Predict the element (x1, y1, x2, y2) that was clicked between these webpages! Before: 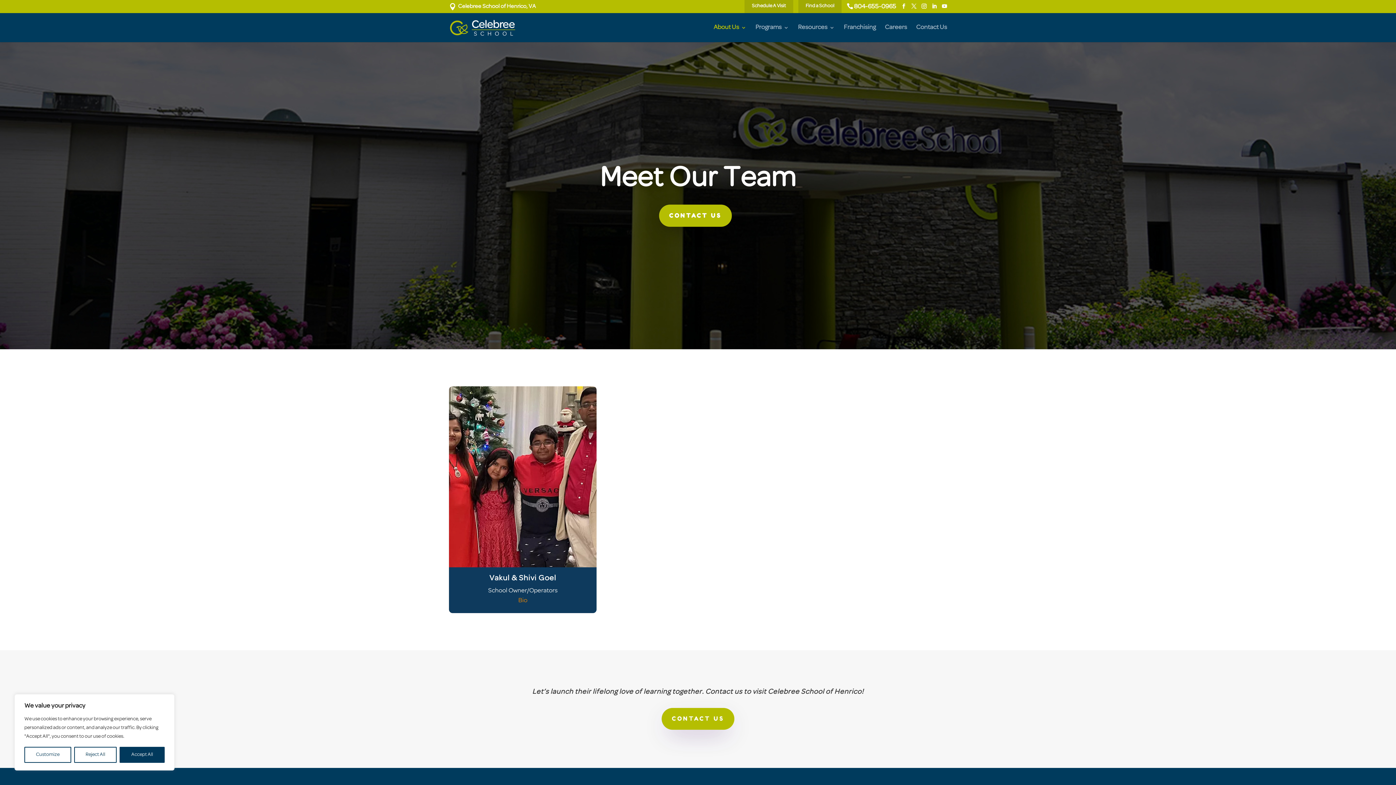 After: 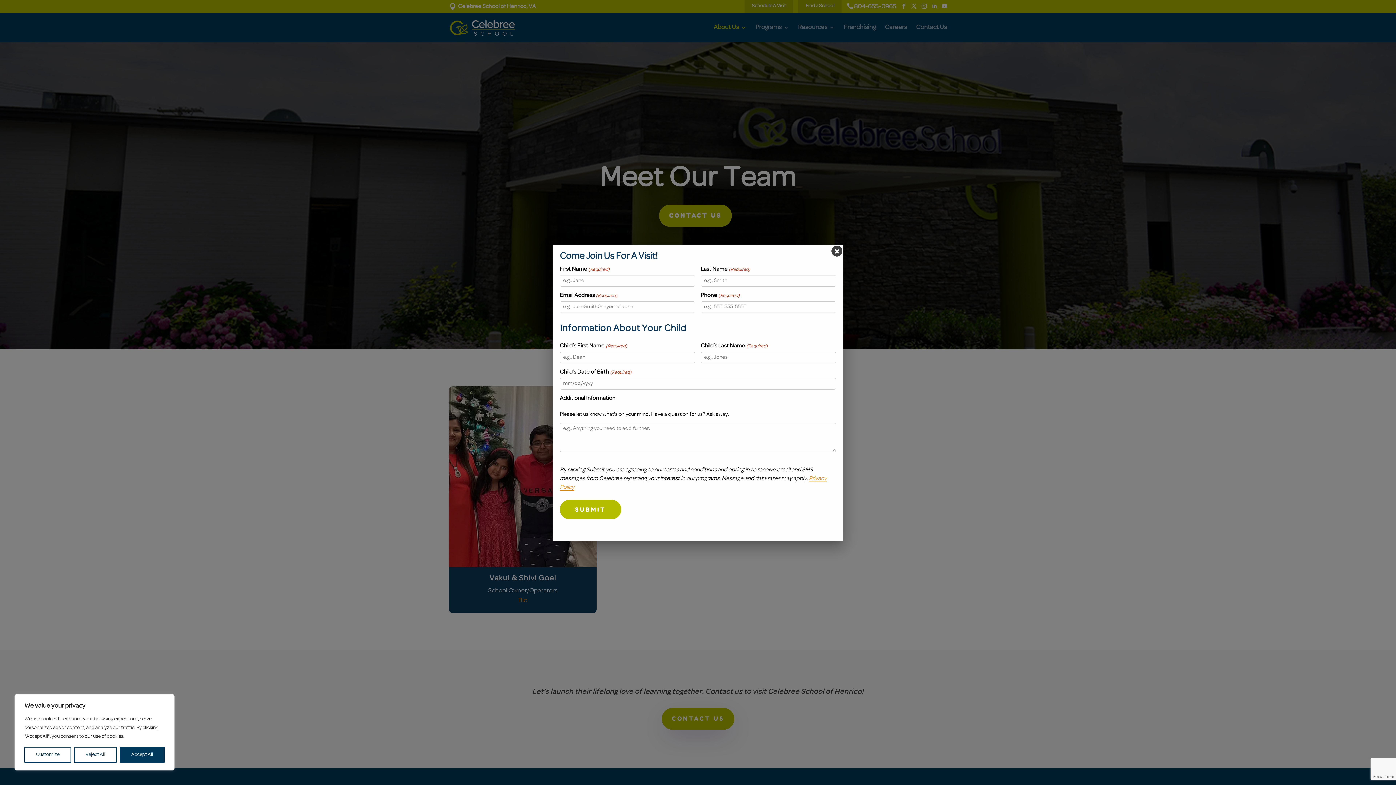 Action: label: Schedule A Visit bbox: (744, 0, 793, 13)